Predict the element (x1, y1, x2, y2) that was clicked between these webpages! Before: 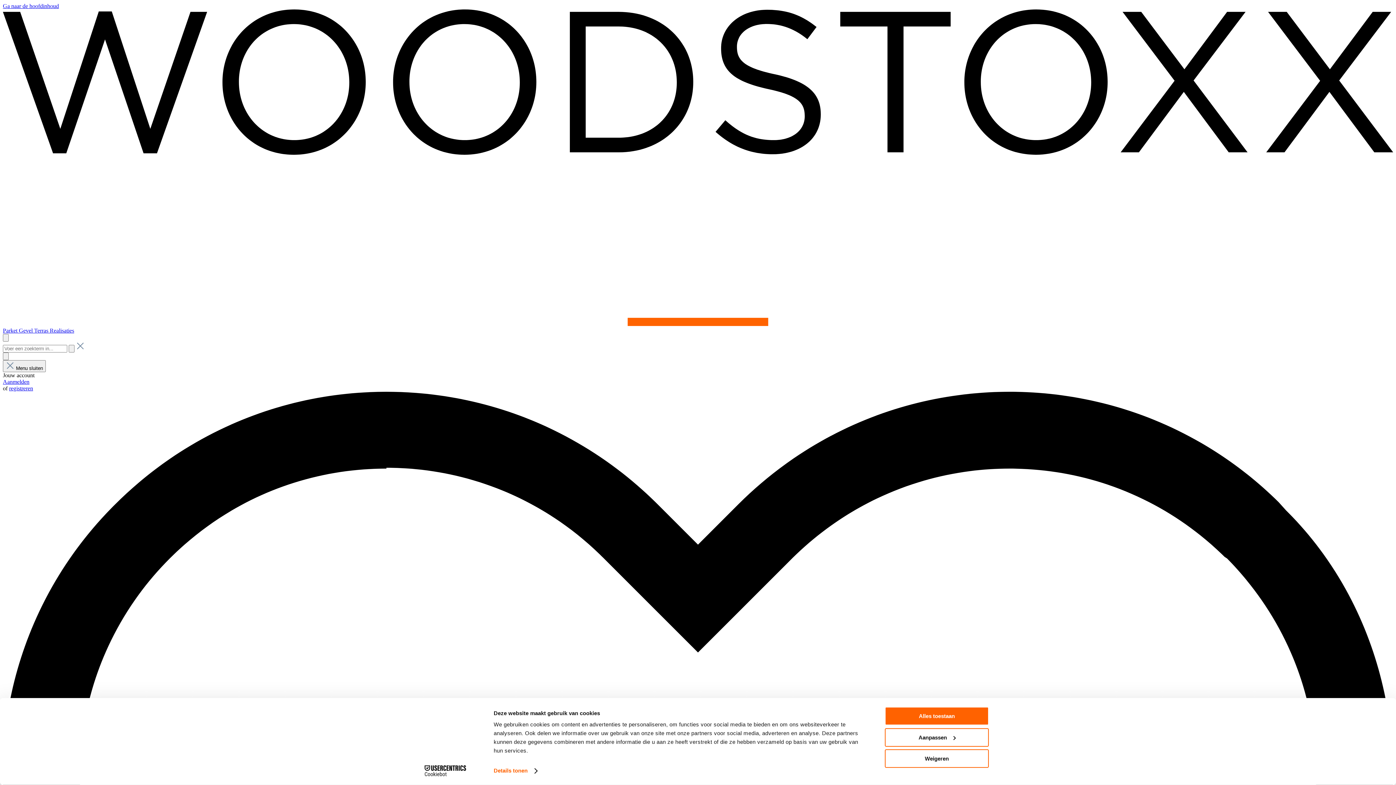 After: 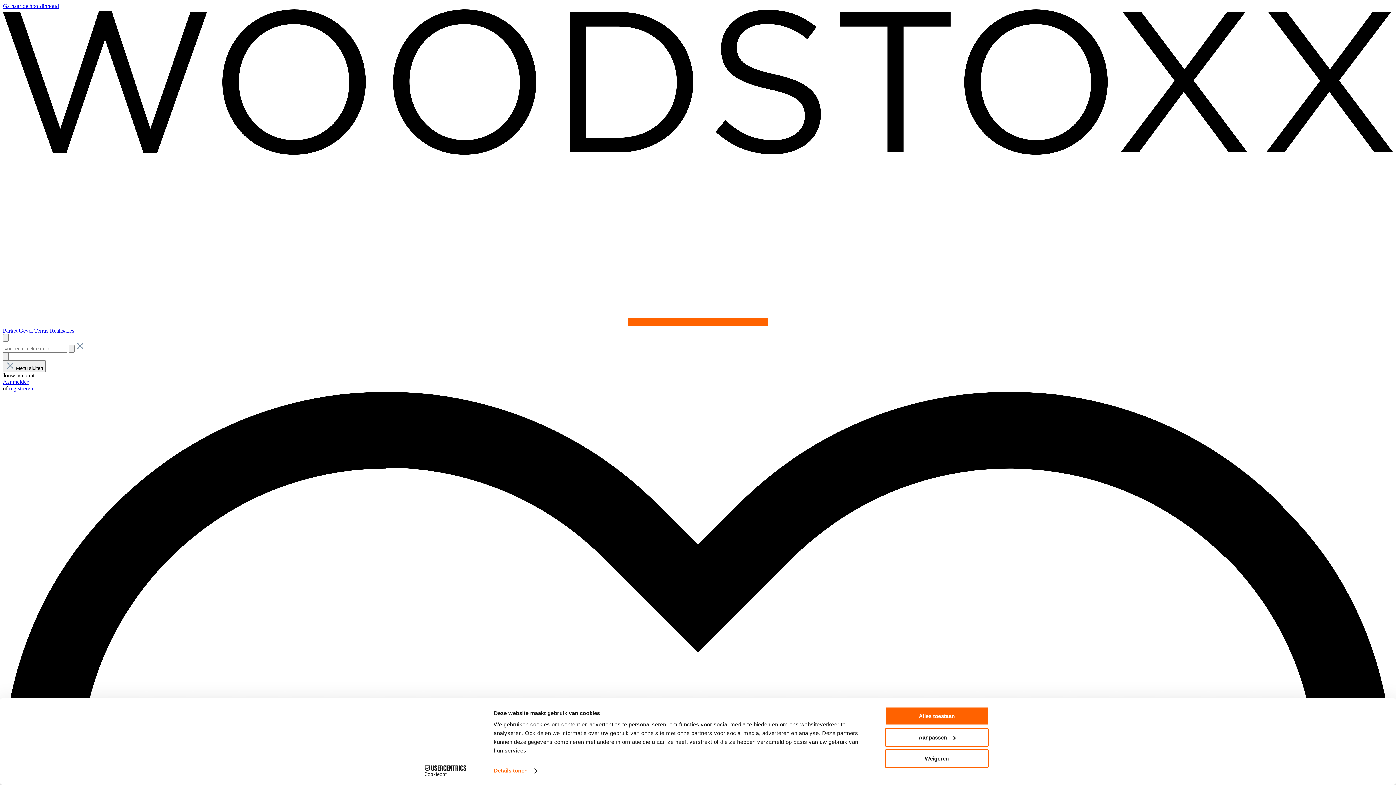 Action: label: Parket  bbox: (2, 327, 18, 333)